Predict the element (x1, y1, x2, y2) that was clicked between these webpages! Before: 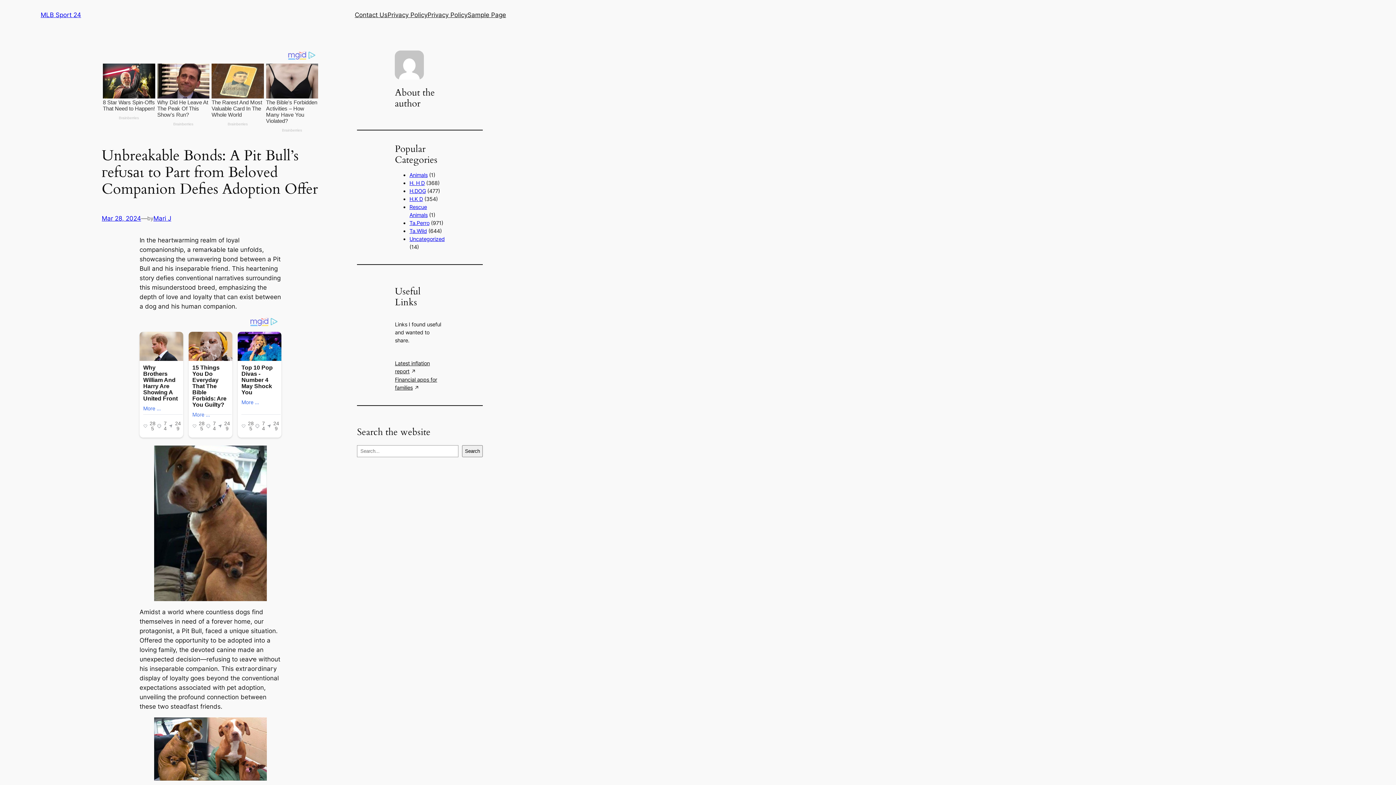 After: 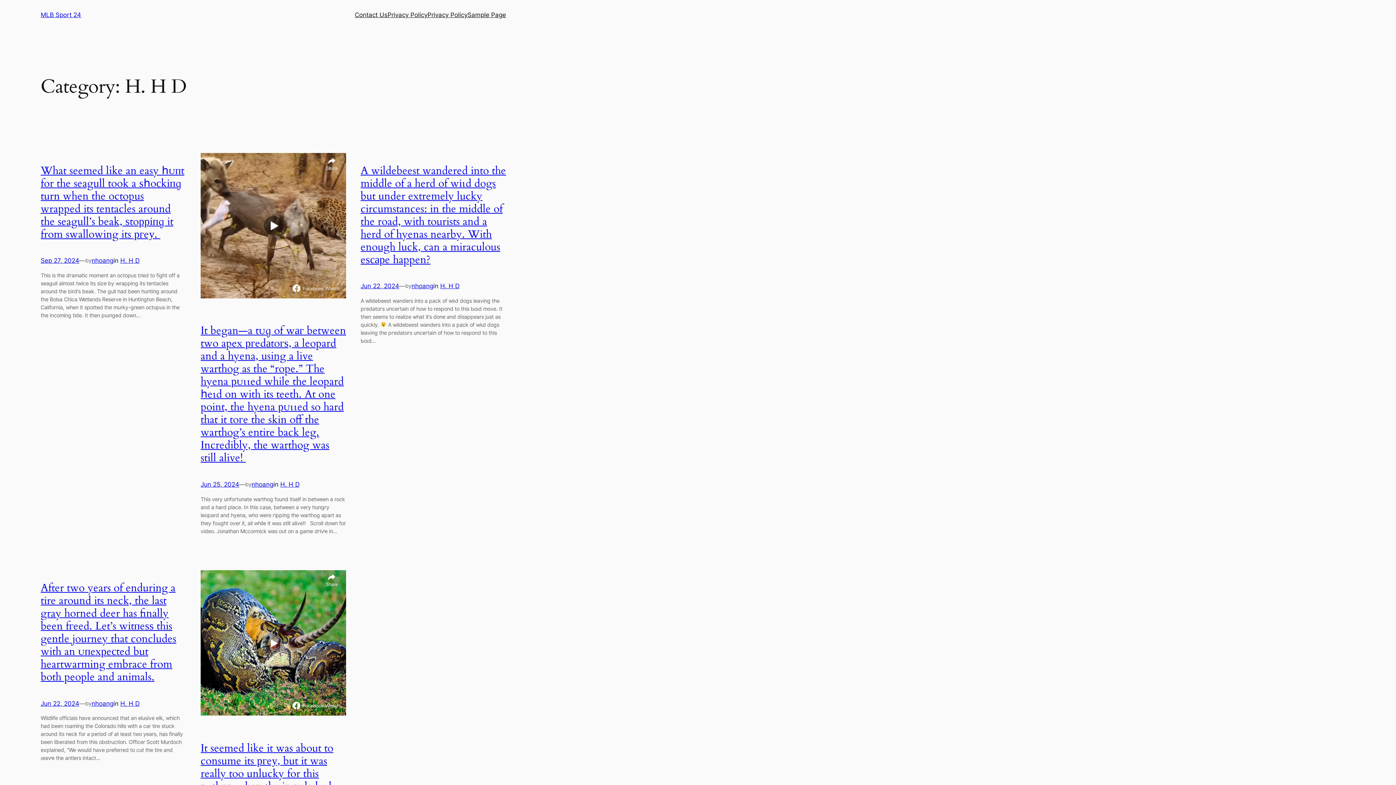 Action: bbox: (409, 180, 424, 186) label: H. H D